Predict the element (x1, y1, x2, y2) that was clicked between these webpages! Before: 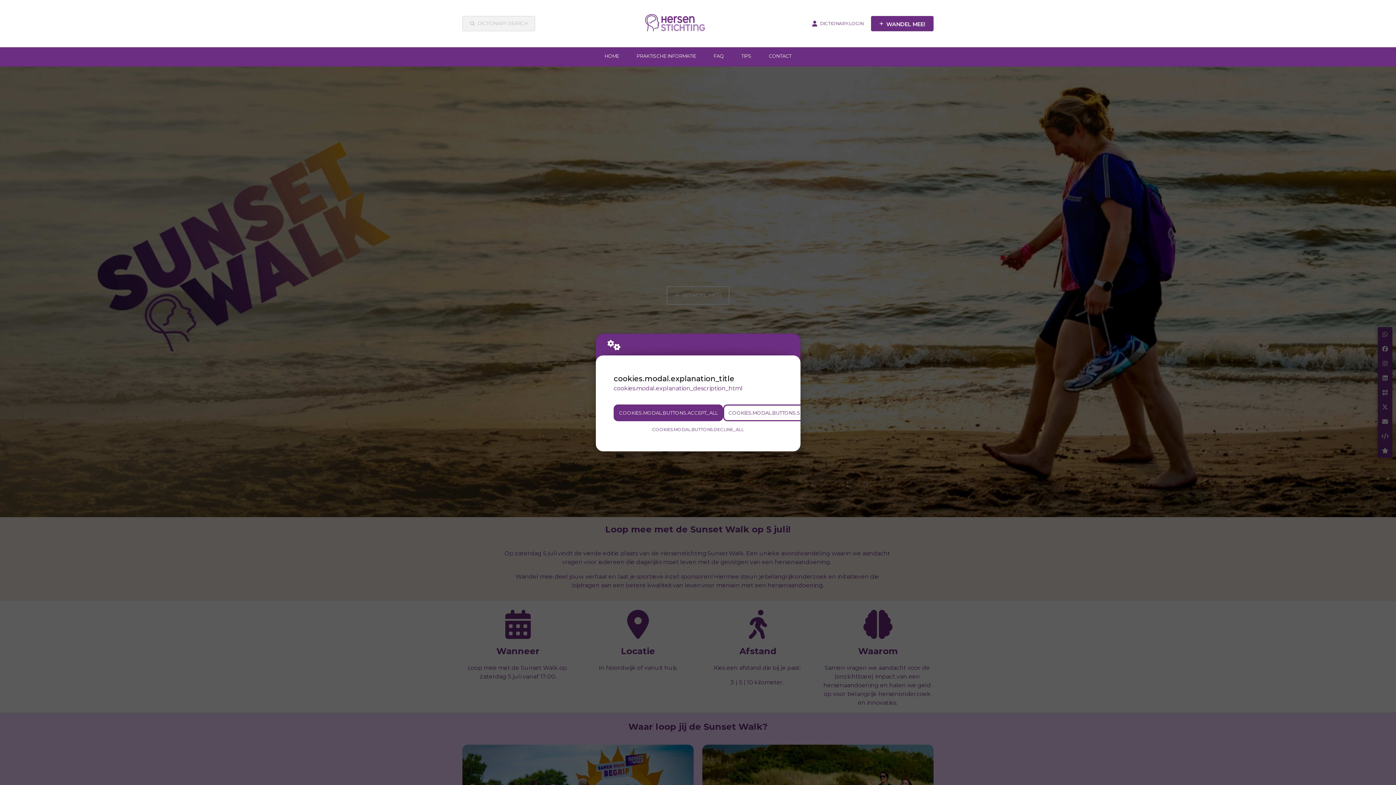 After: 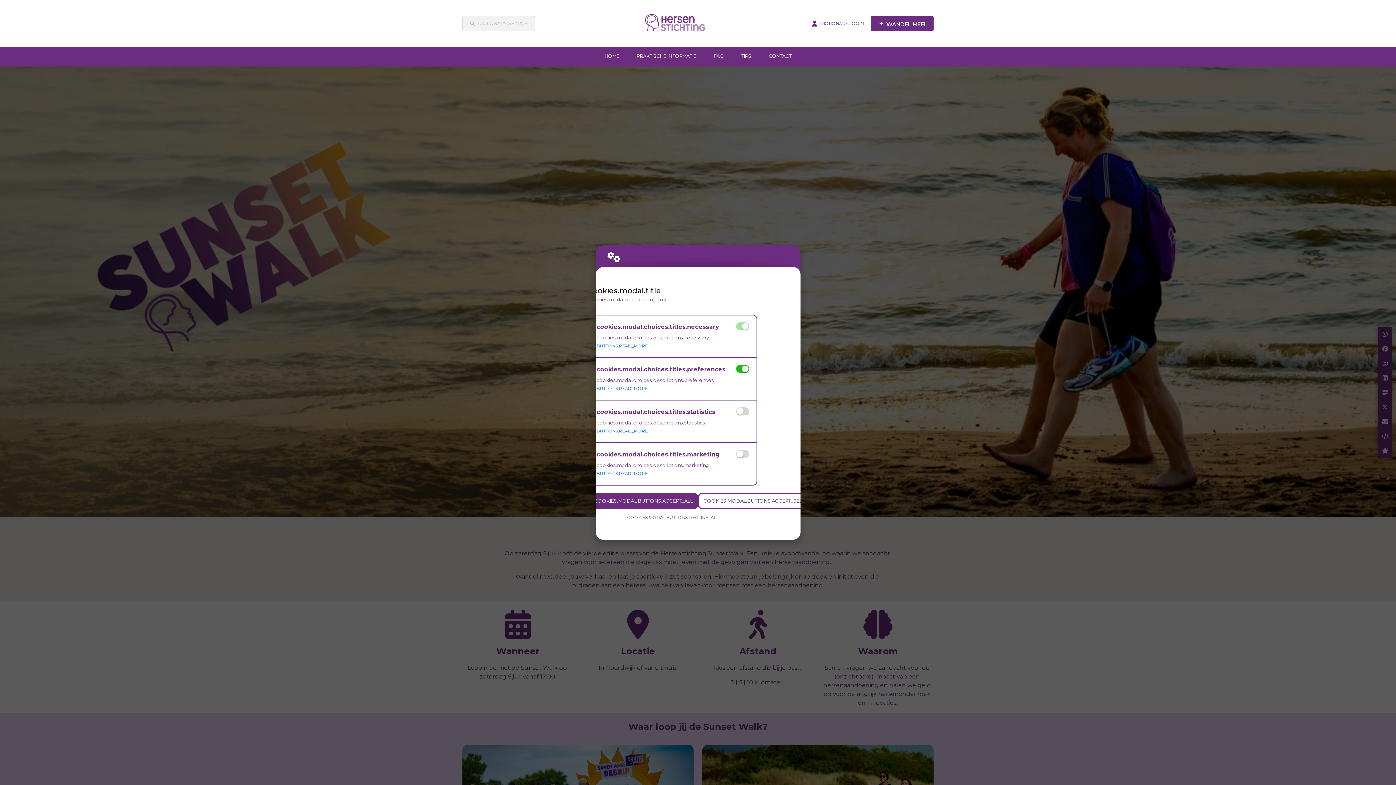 Action: label: COOKIES.MODAL.BUTTONS.SETTINGS bbox: (723, 404, 825, 421)